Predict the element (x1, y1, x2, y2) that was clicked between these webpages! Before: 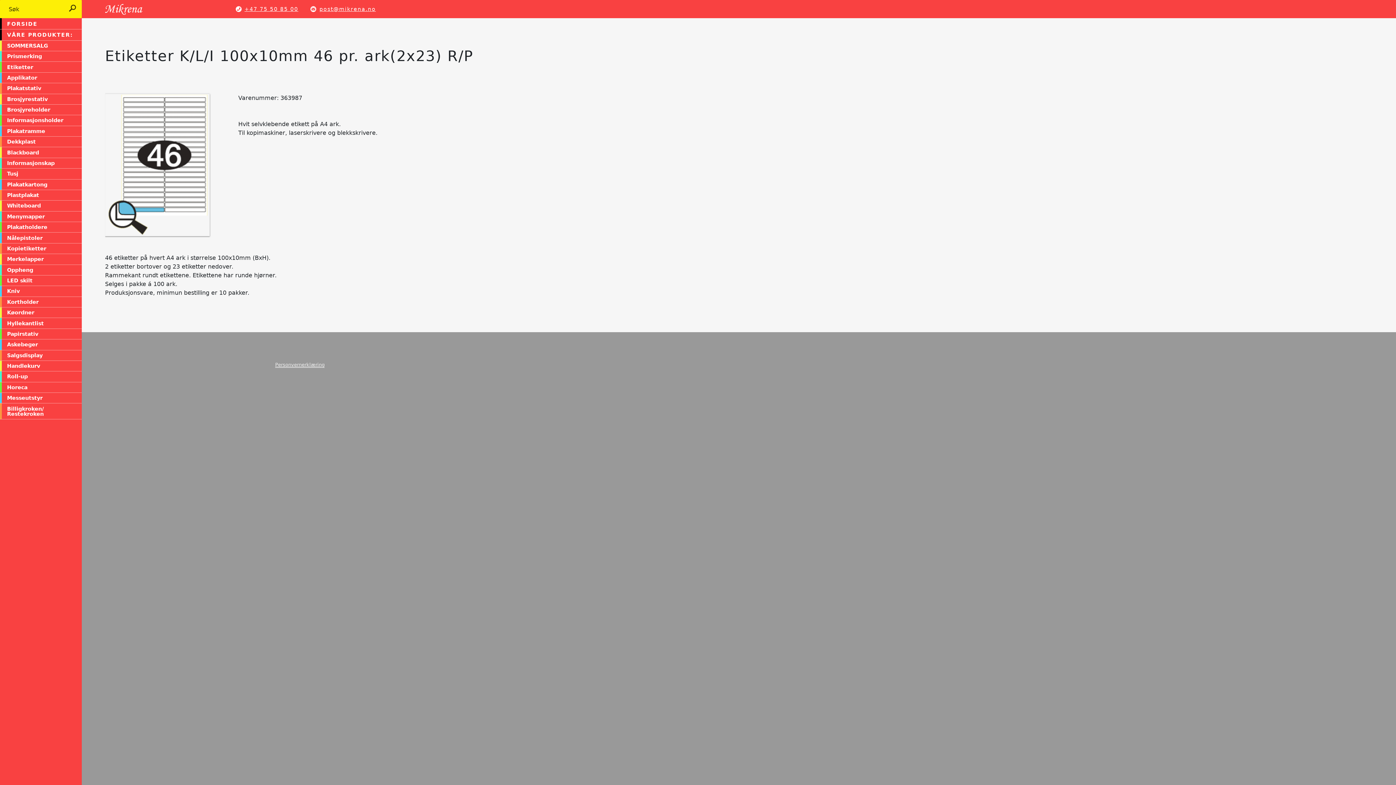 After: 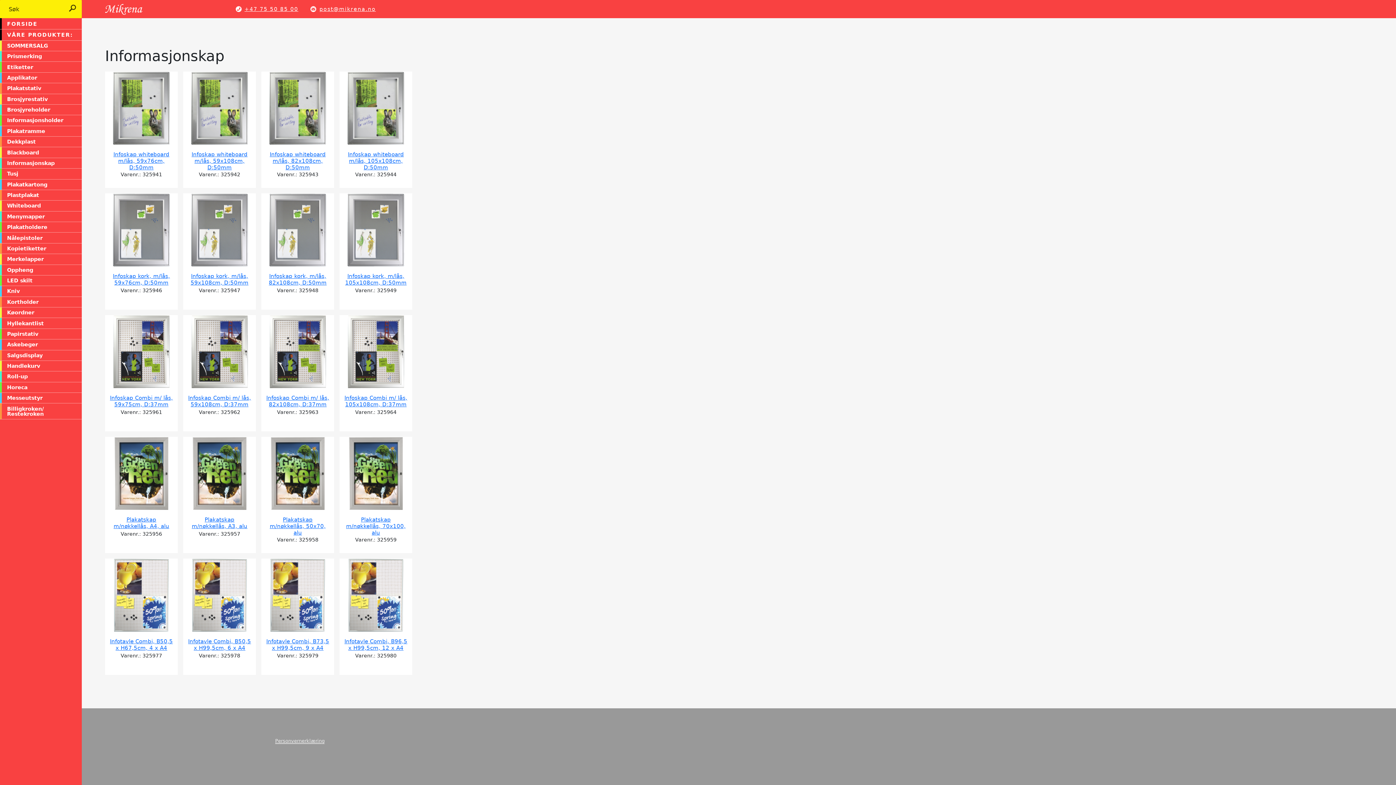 Action: label: Informasjonskap bbox: (0, 158, 81, 168)